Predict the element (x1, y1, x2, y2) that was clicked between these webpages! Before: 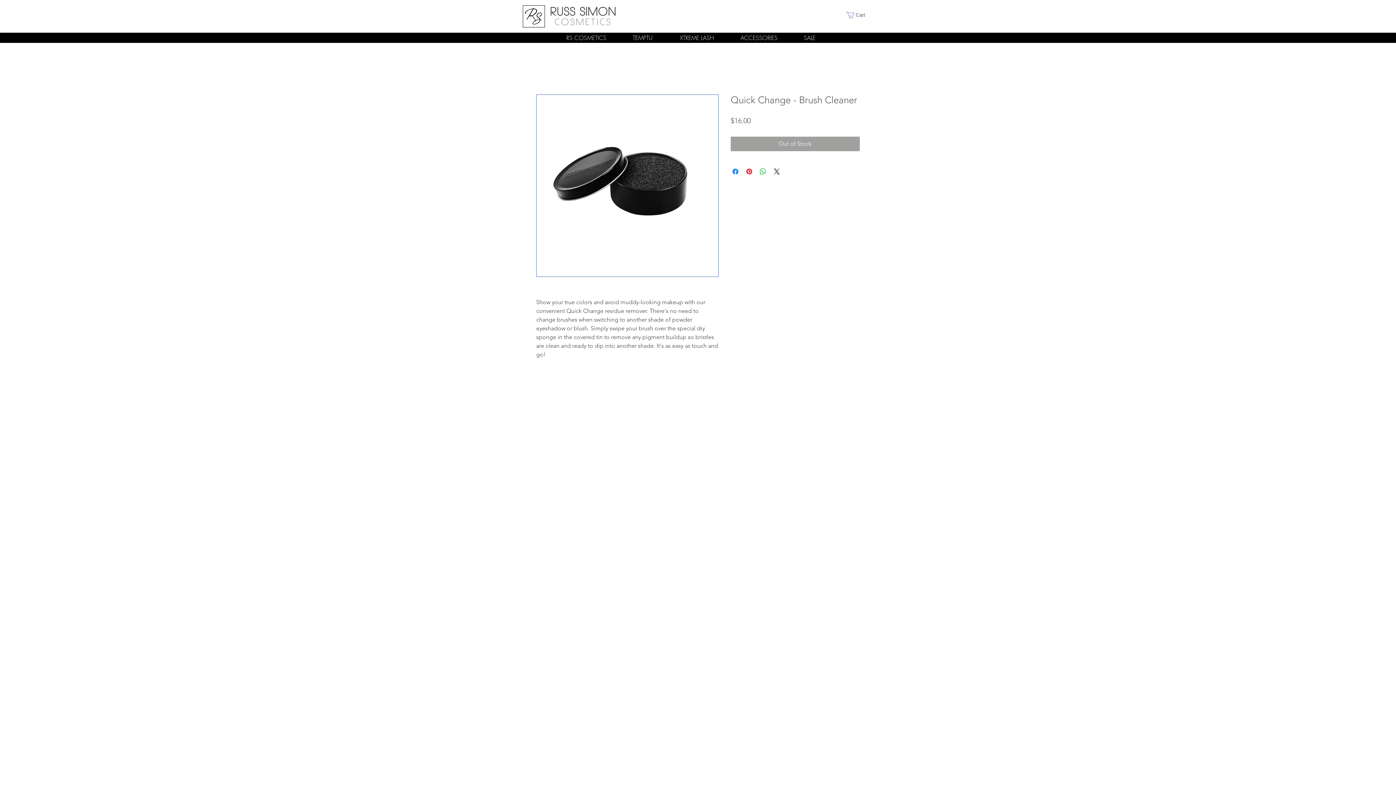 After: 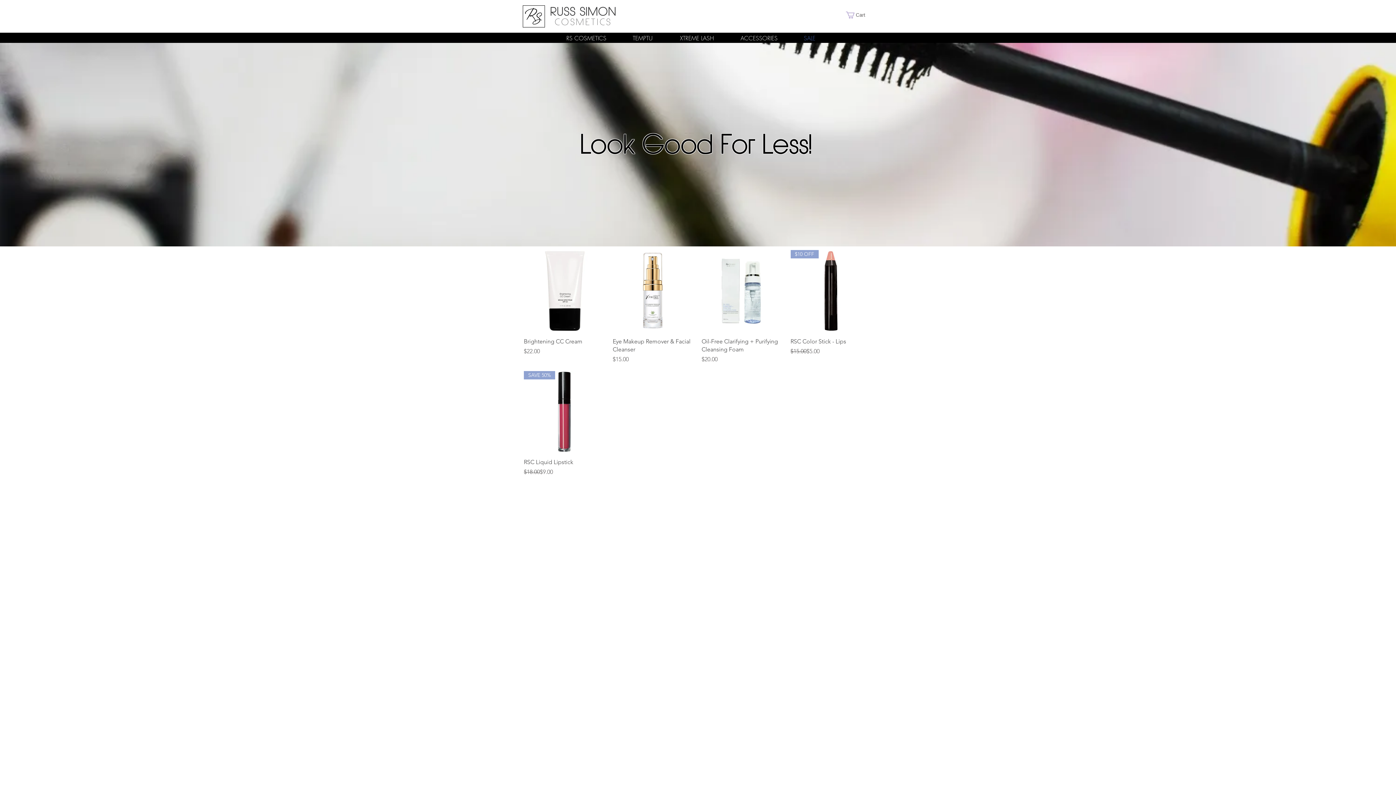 Action: bbox: (785, 33, 833, 41) label: SALE